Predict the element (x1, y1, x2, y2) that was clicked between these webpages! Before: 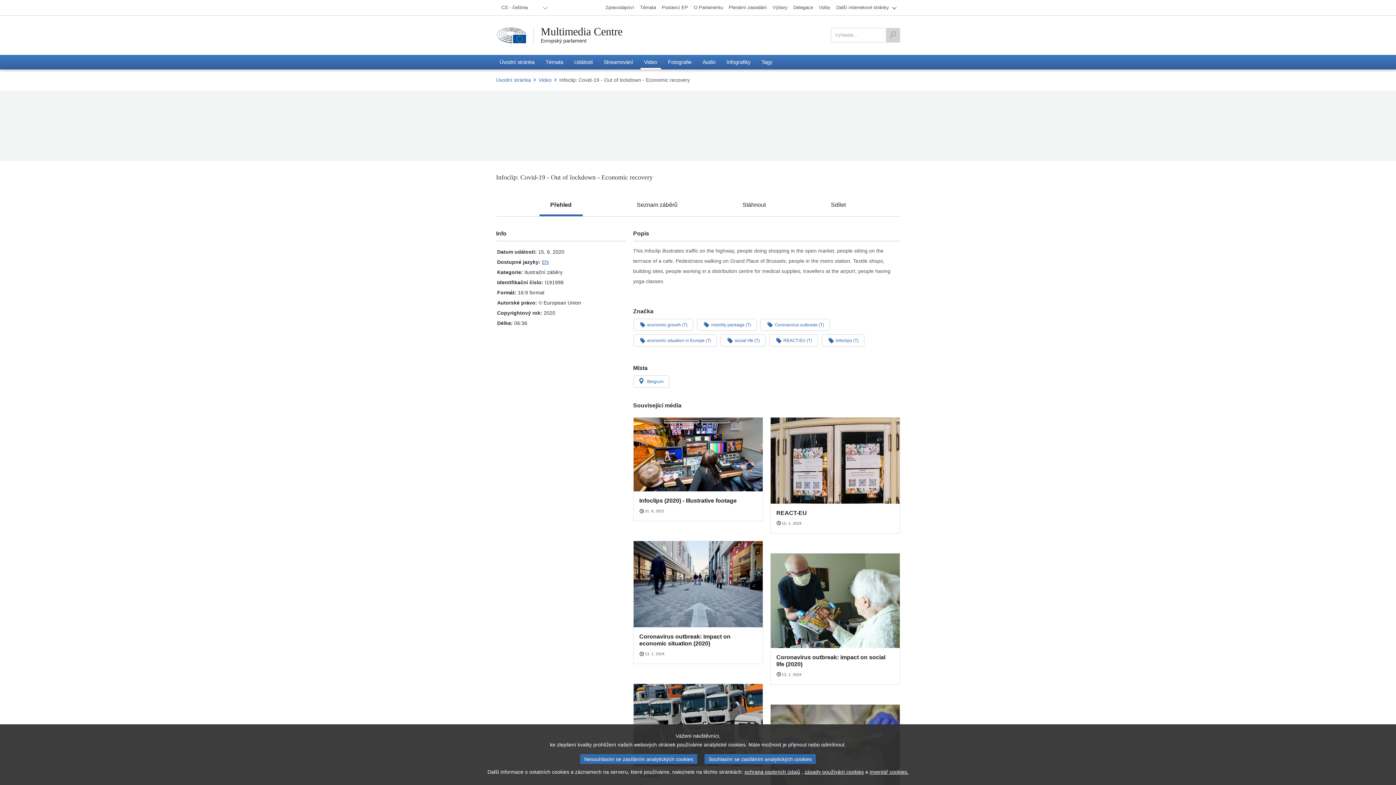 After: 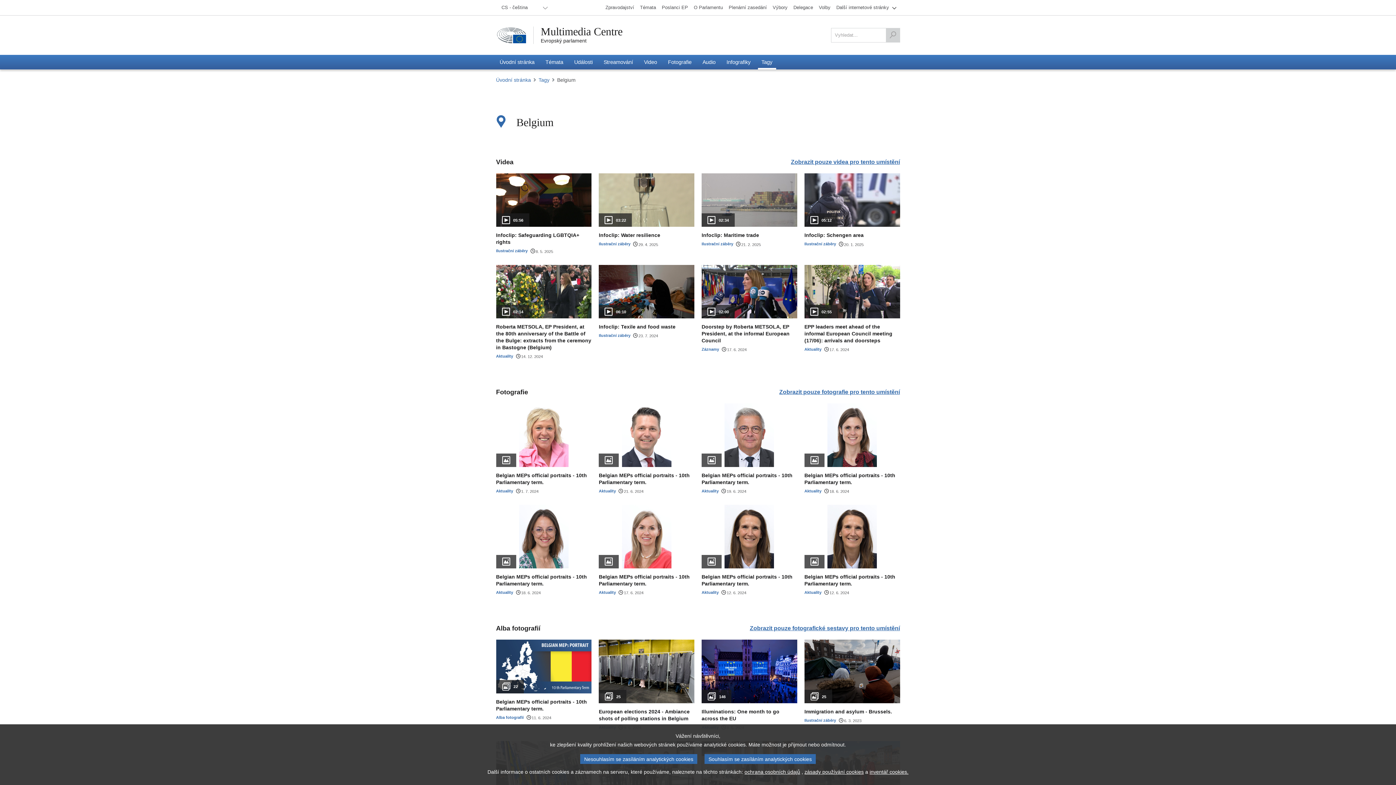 Action: label: Belgium bbox: (633, 375, 669, 388)